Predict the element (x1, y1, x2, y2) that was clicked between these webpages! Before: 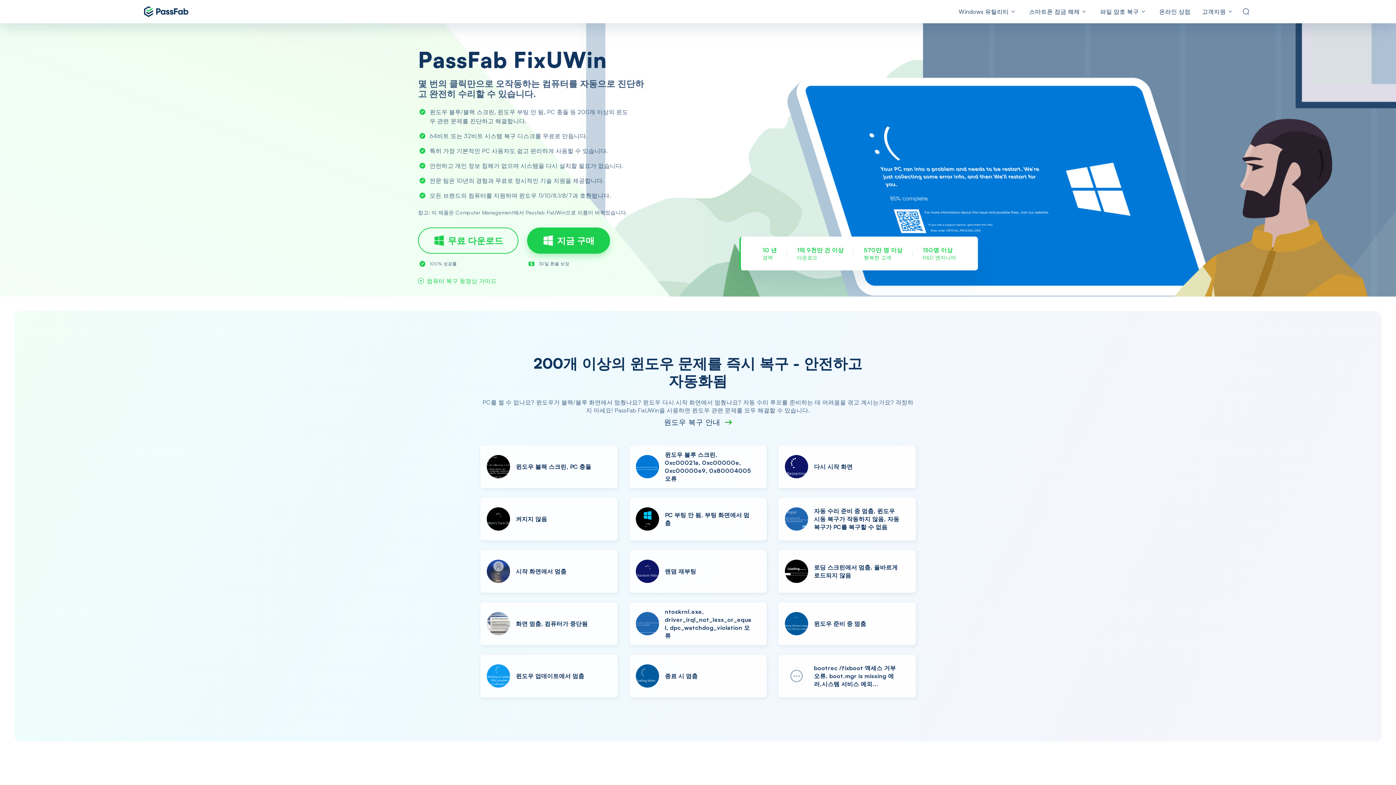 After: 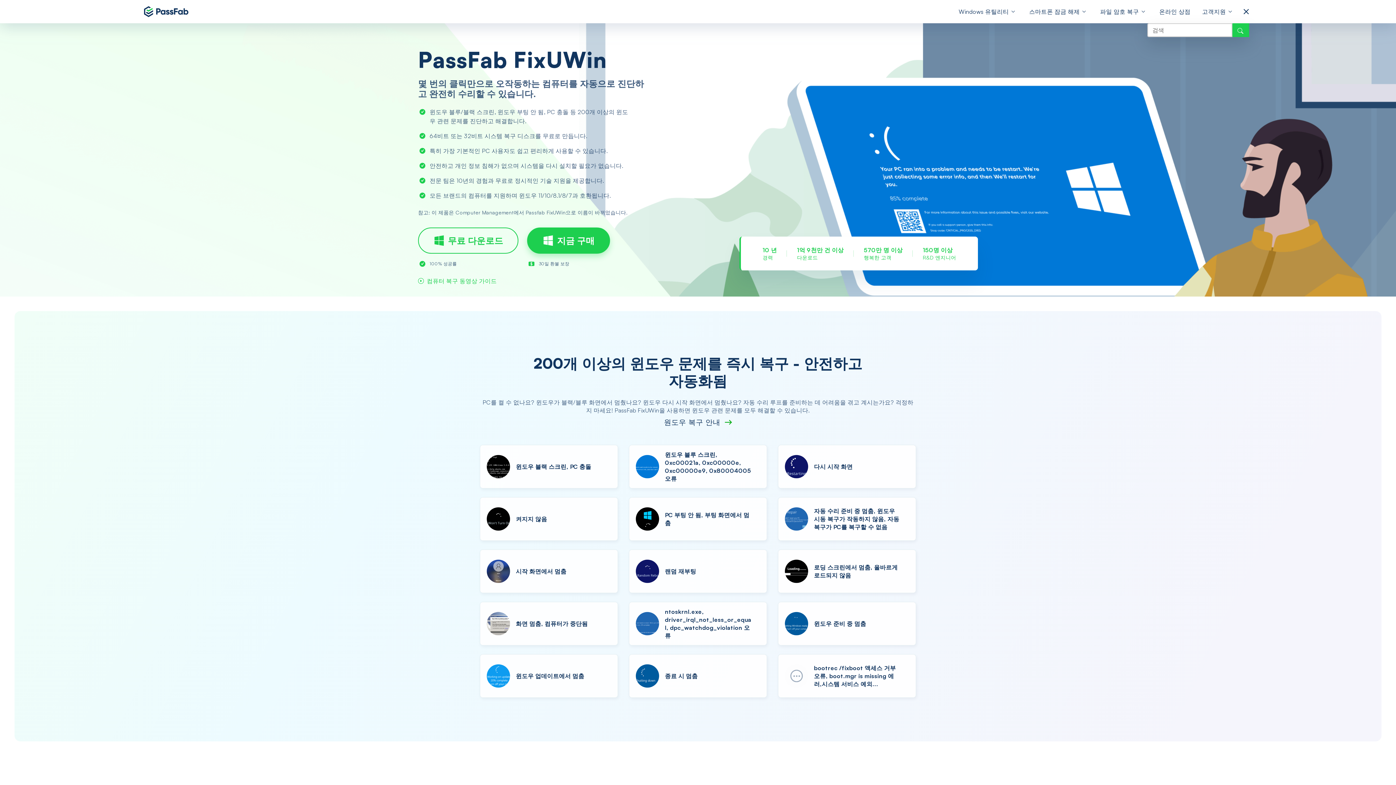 Action: bbox: (1240, 0, 1252, 23)